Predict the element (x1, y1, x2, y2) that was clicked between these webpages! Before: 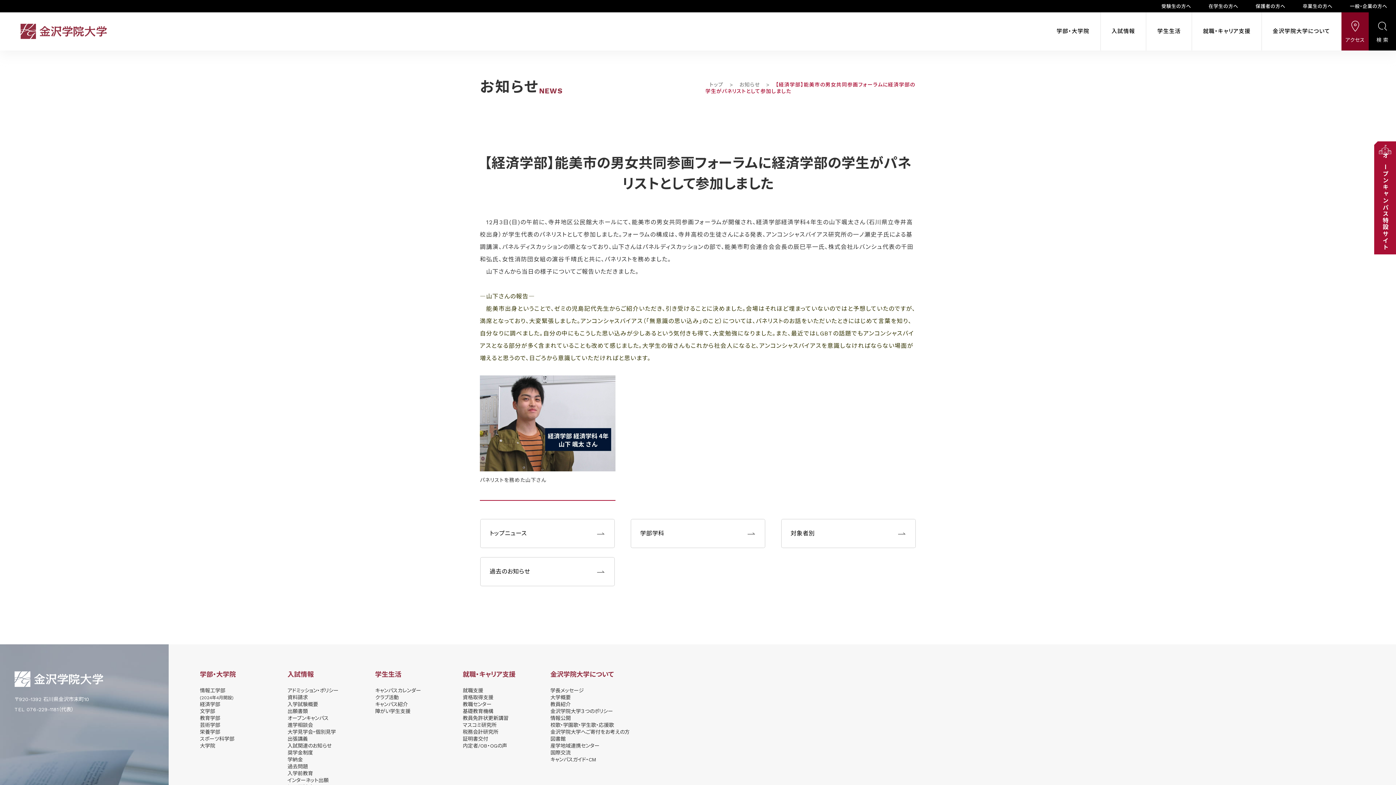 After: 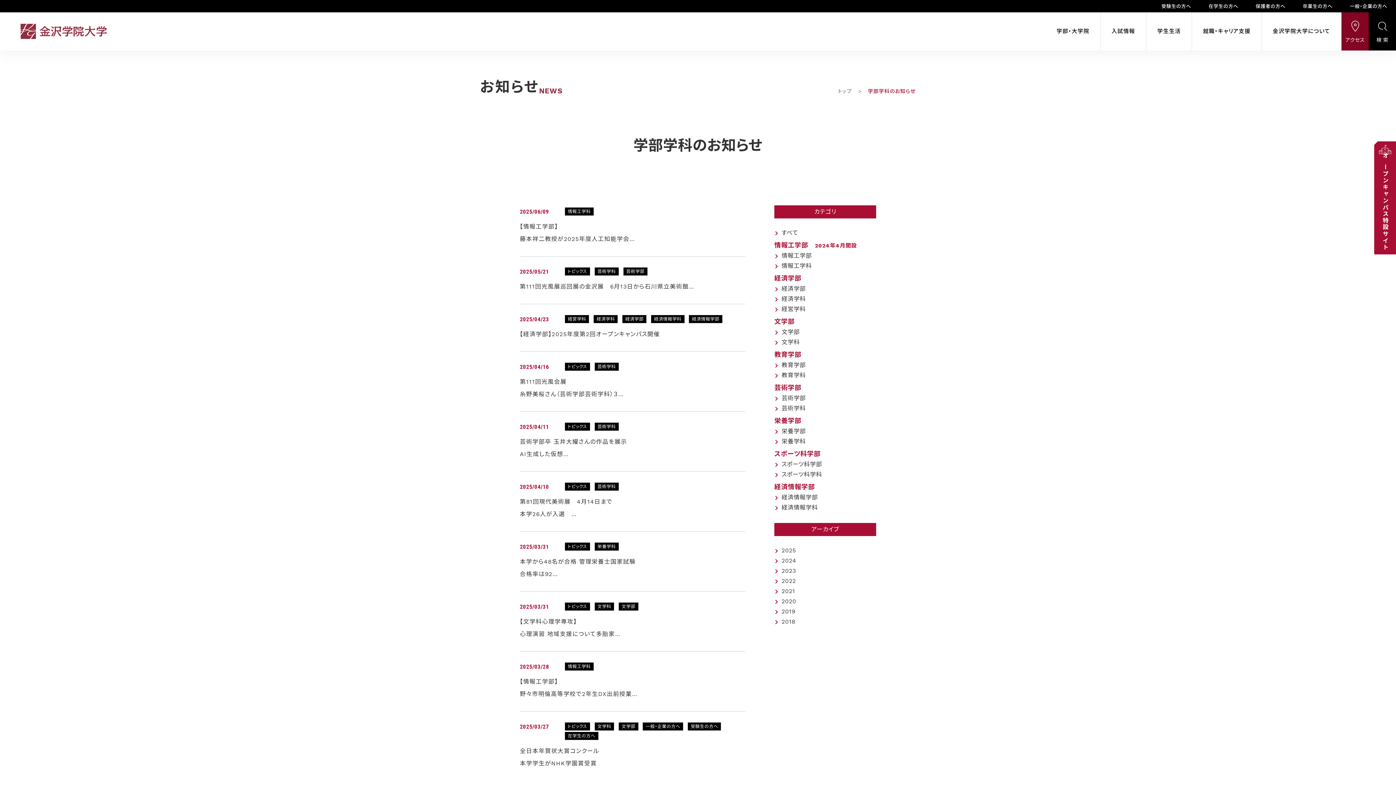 Action: bbox: (630, 519, 765, 548) label: 学部学科